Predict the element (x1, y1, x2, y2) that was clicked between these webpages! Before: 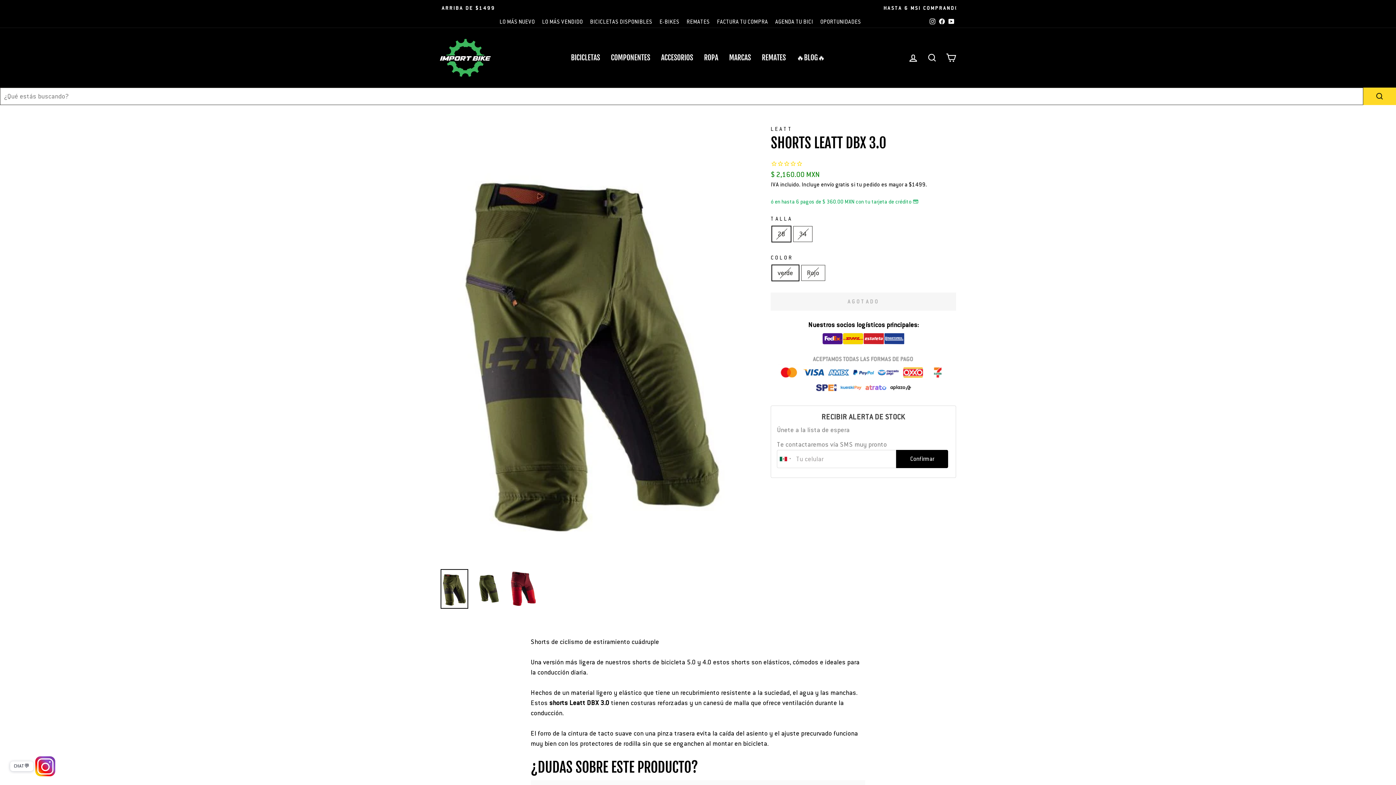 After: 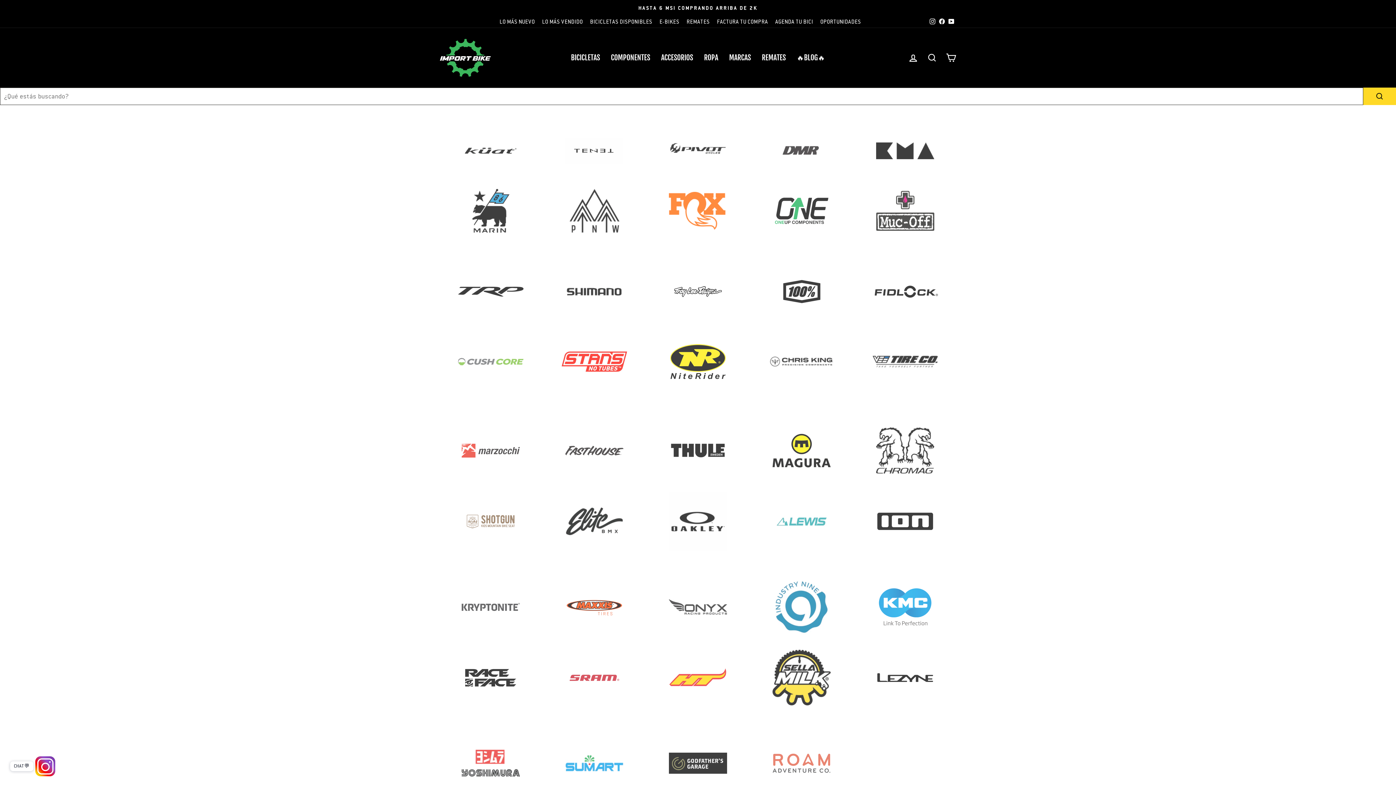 Action: label: MARCAS bbox: (723, 51, 756, 64)